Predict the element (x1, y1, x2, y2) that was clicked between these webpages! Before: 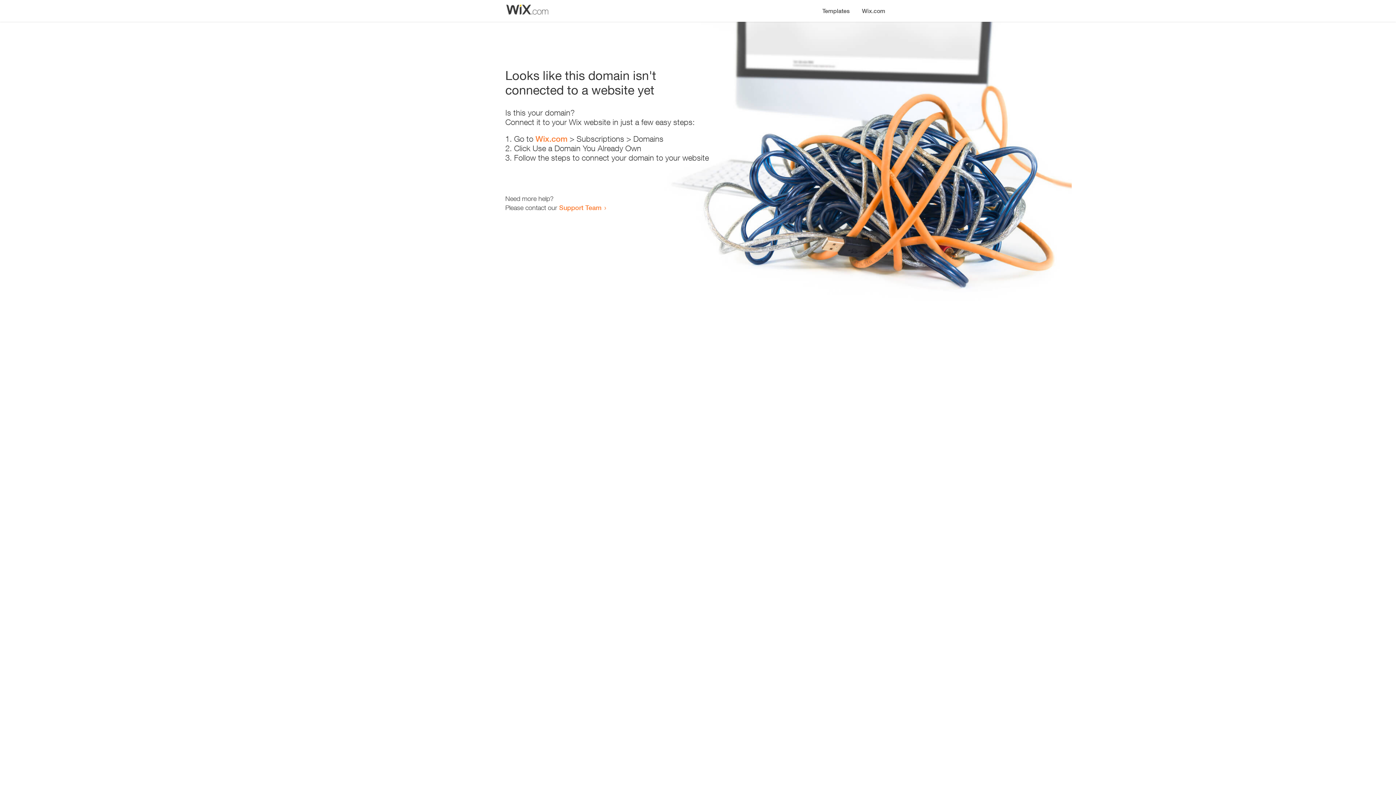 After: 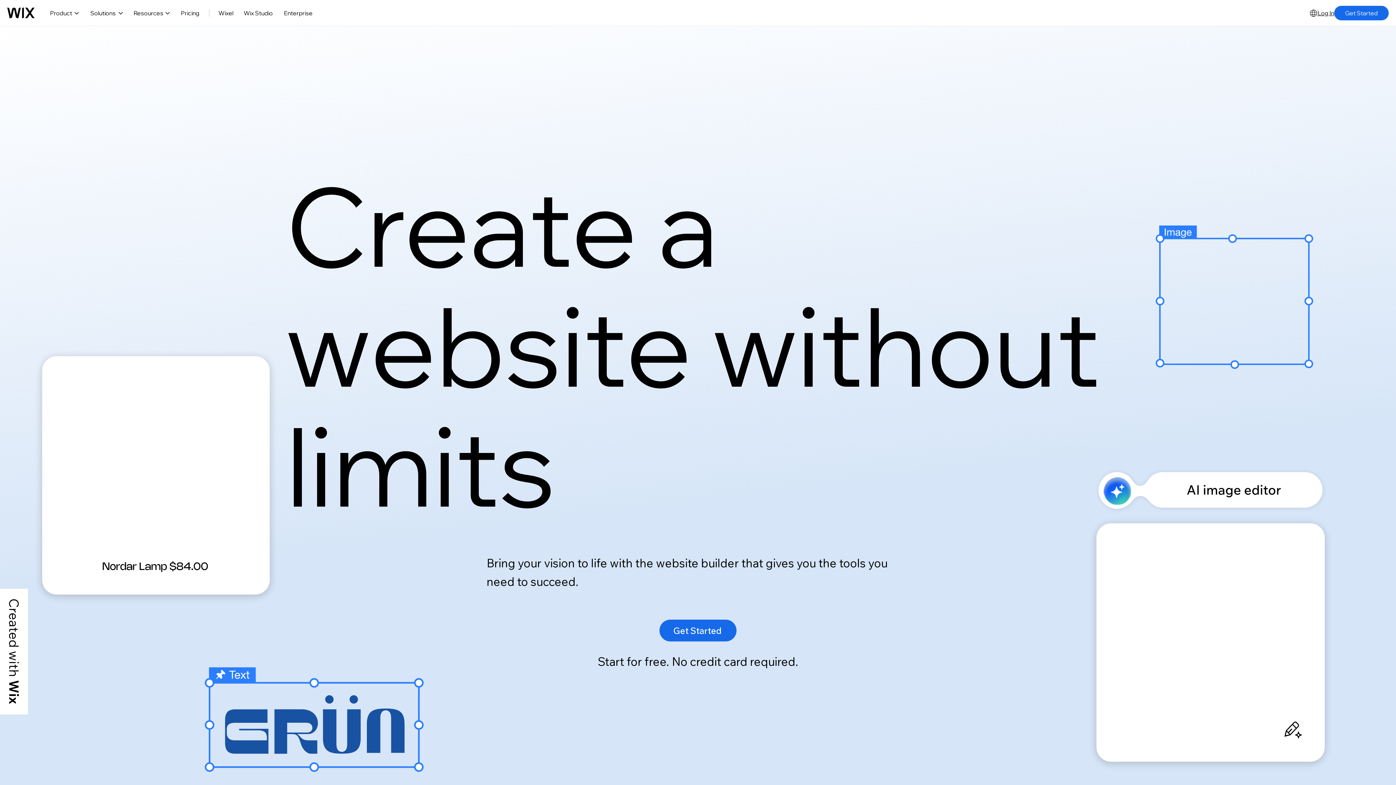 Action: bbox: (856, 0, 890, 14) label: Wix.com